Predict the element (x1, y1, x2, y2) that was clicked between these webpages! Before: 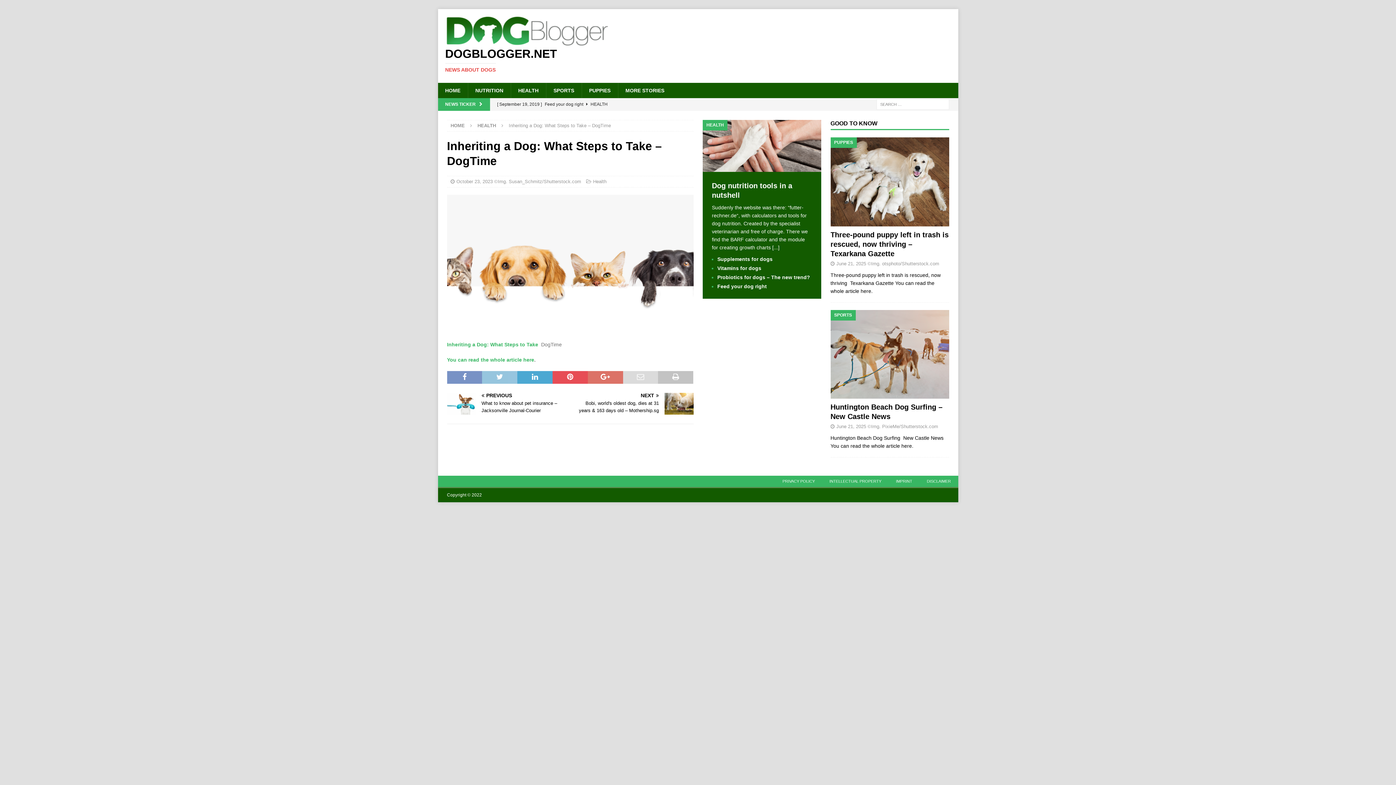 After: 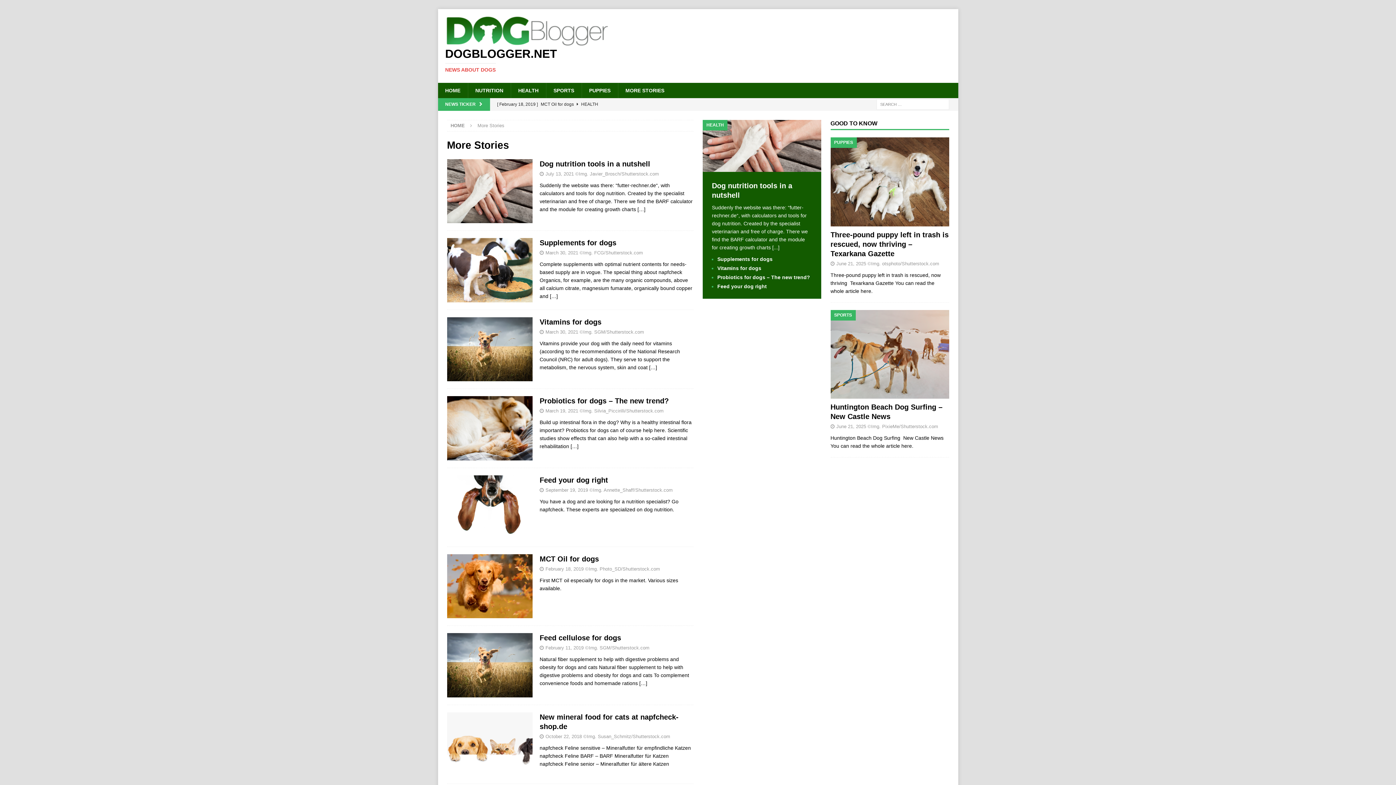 Action: label: MORE STORIES bbox: (618, 82, 671, 98)